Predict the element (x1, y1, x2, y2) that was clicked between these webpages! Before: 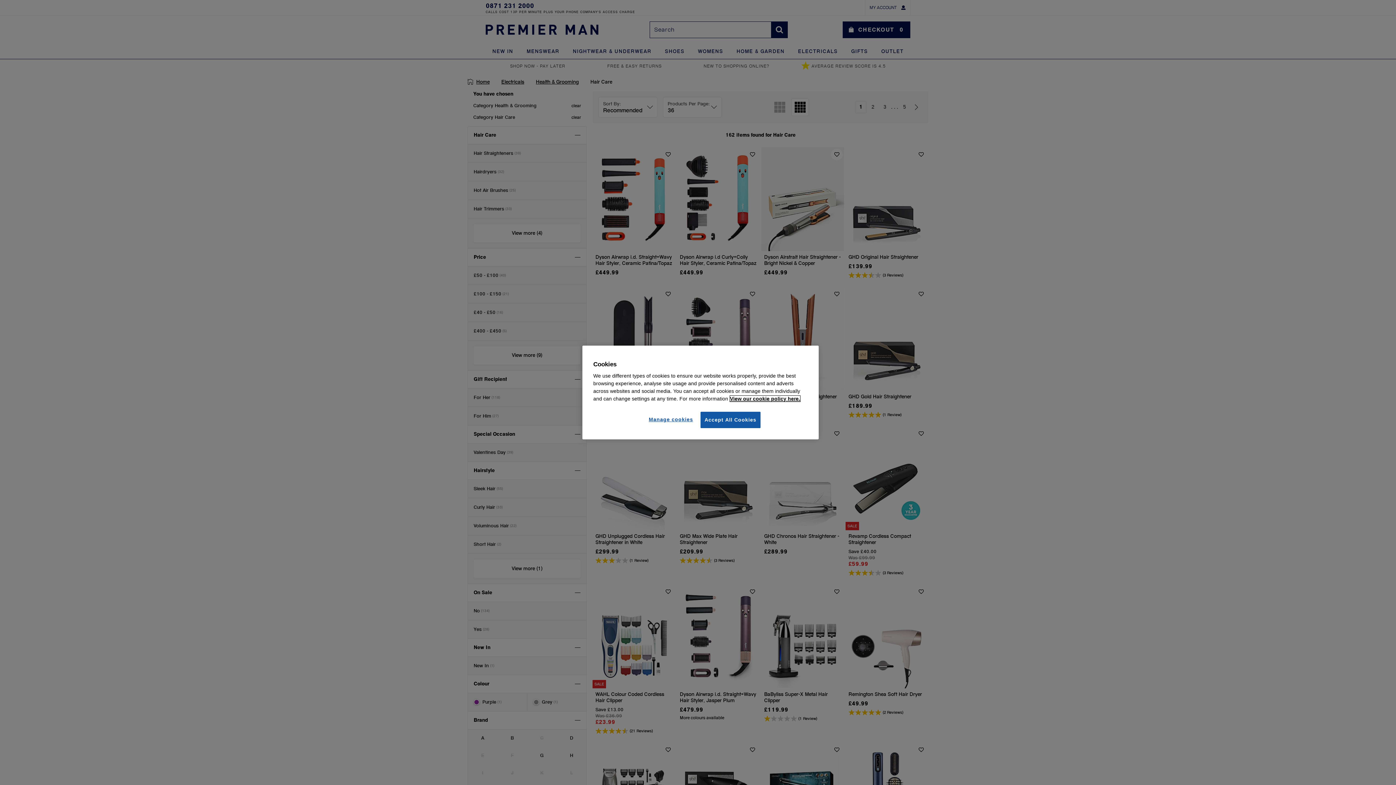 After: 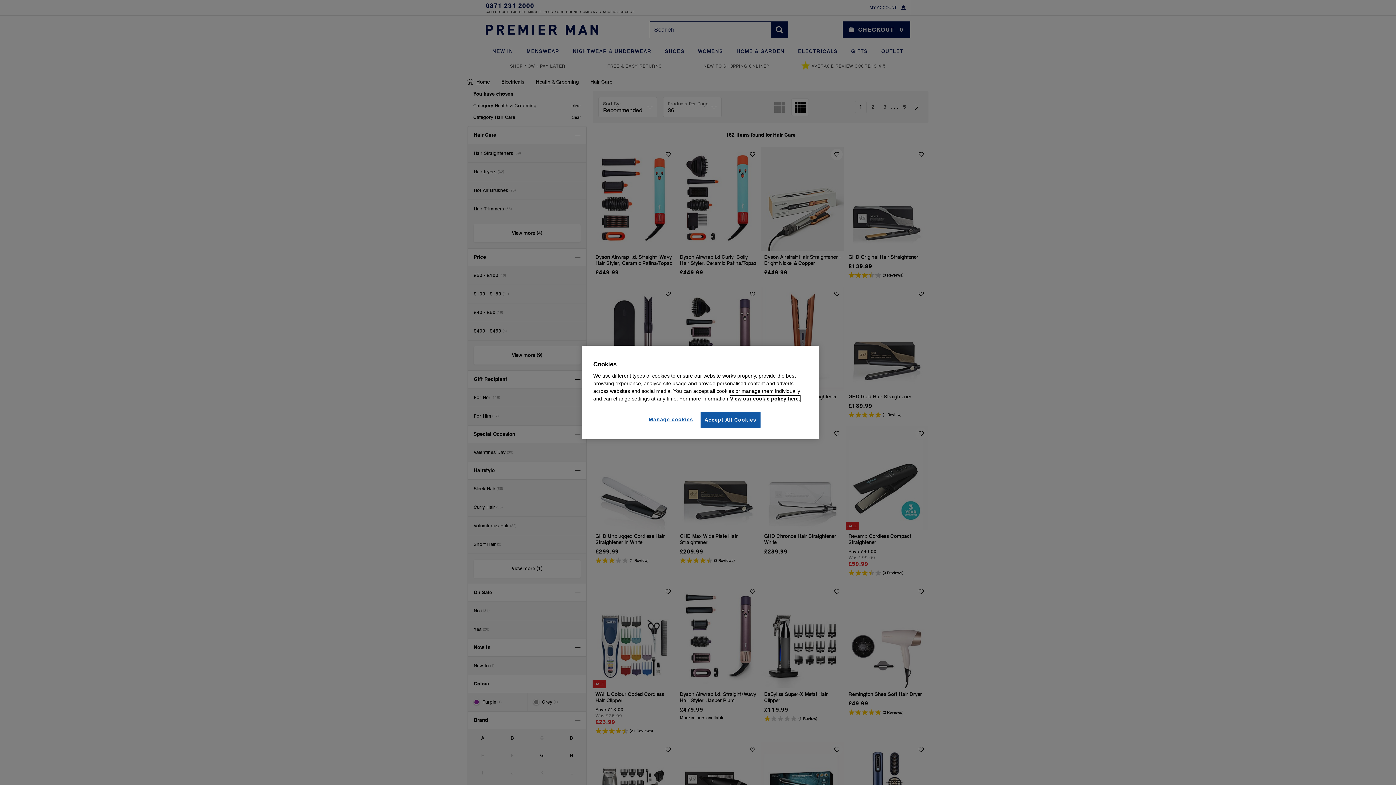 Action: label: More information about your privacy, opens in a new tab bbox: (730, 396, 800, 401)